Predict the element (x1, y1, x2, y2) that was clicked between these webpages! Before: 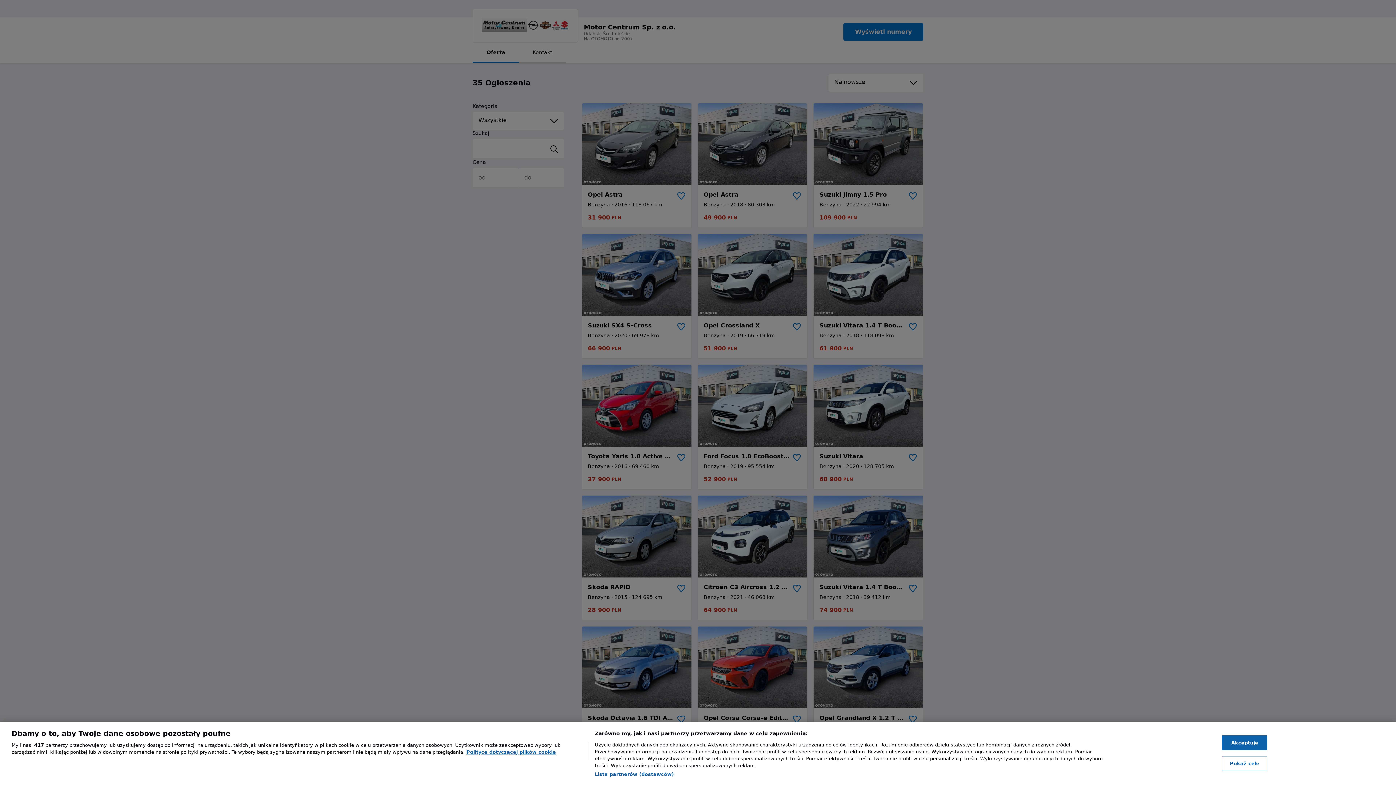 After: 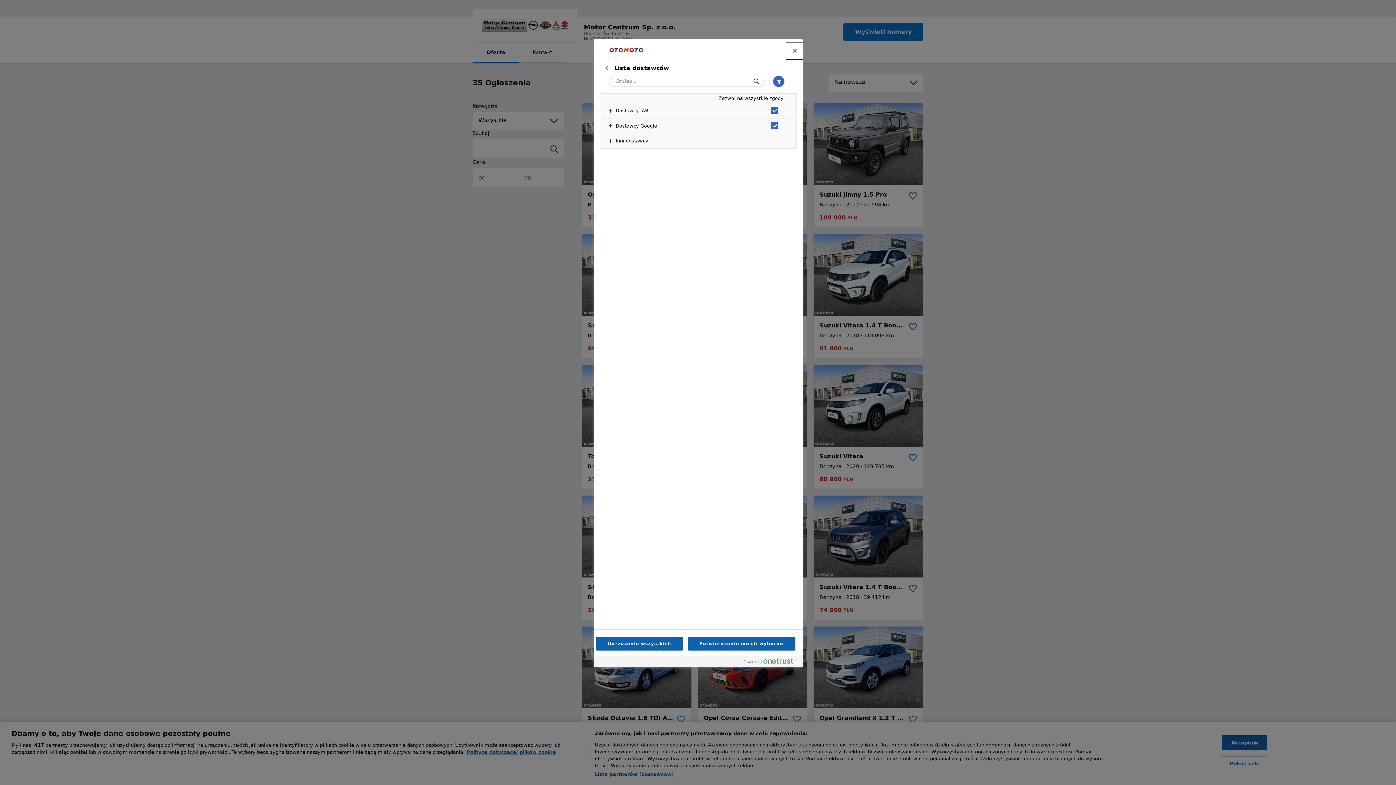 Action: bbox: (594, 771, 674, 778) label: Lista partnerów (dostawców)